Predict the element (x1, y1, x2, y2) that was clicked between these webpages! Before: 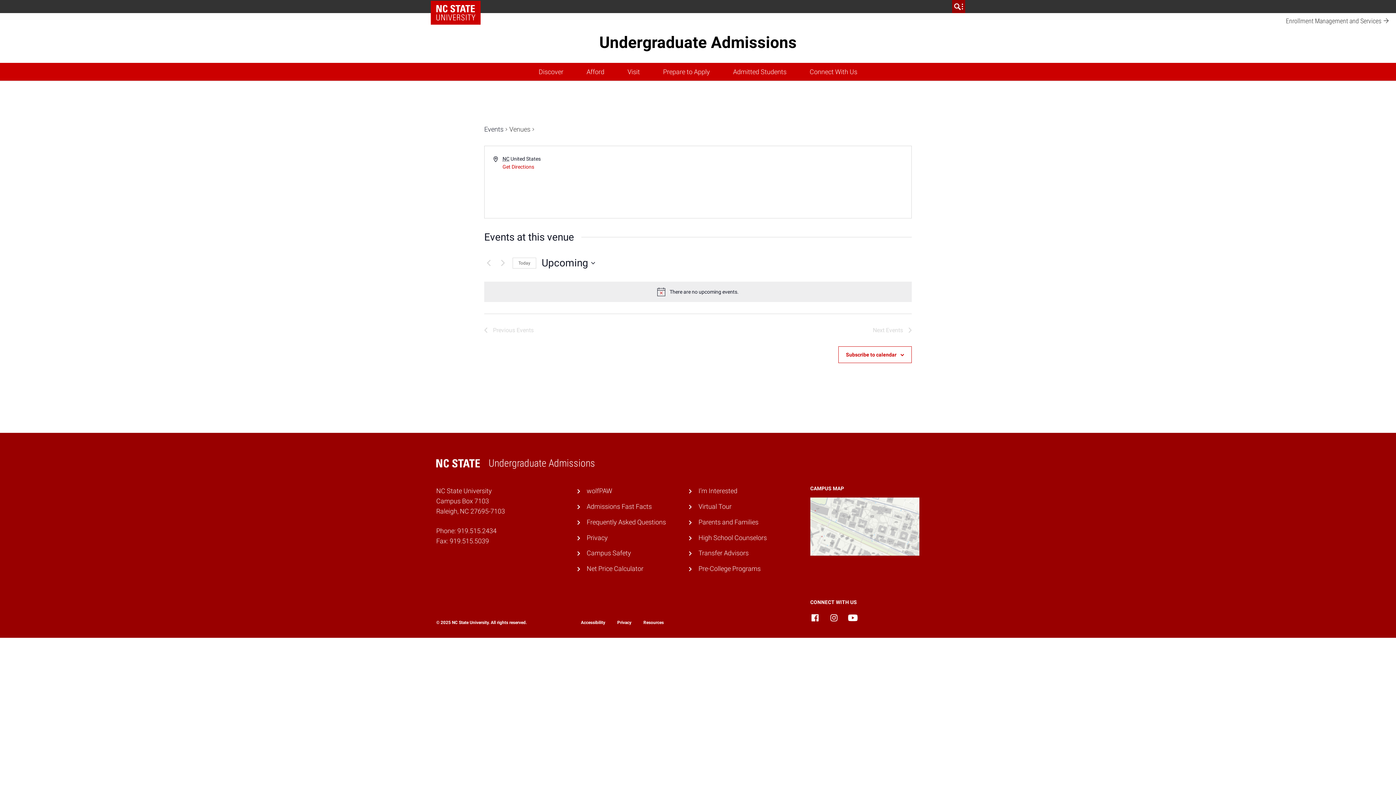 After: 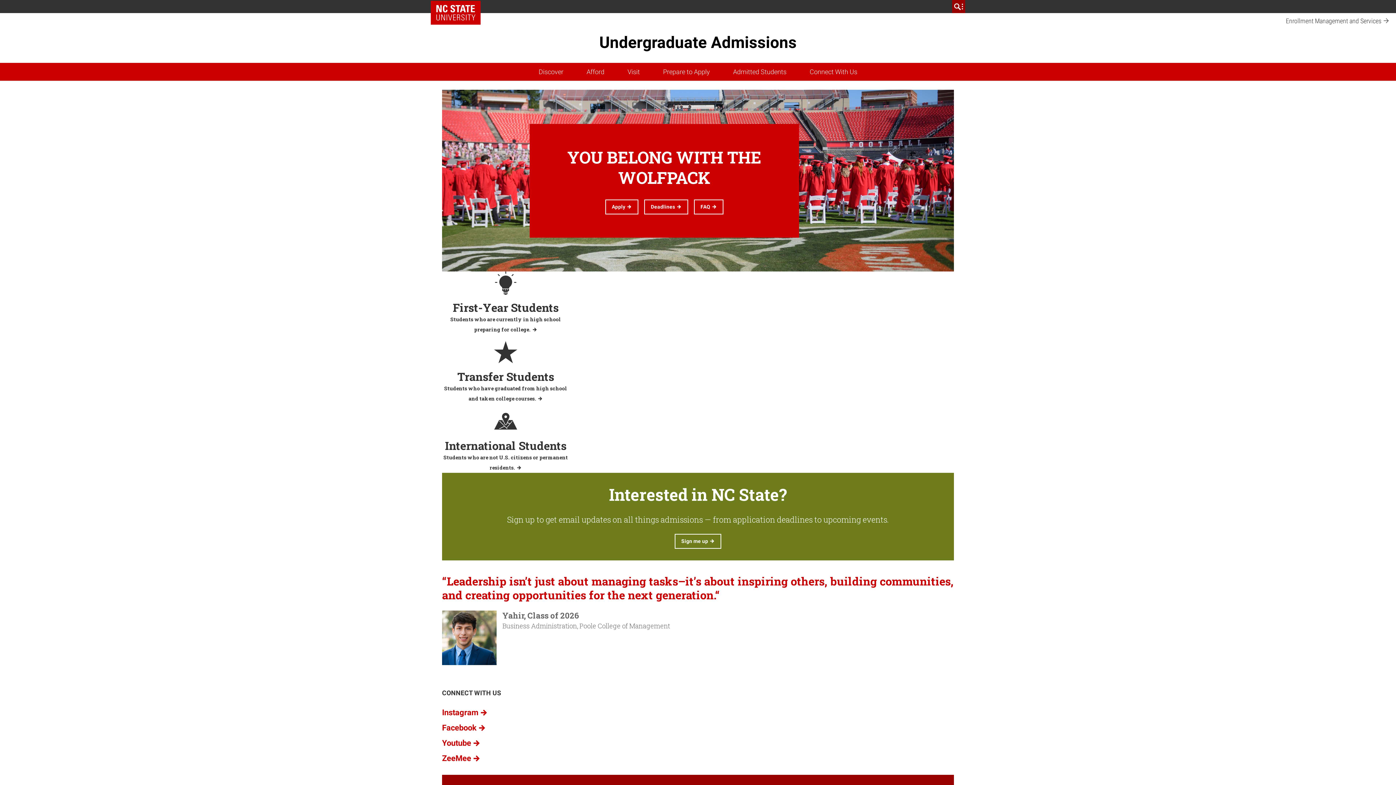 Action: label: Undergraduate Admissions bbox: (599, 33, 796, 52)